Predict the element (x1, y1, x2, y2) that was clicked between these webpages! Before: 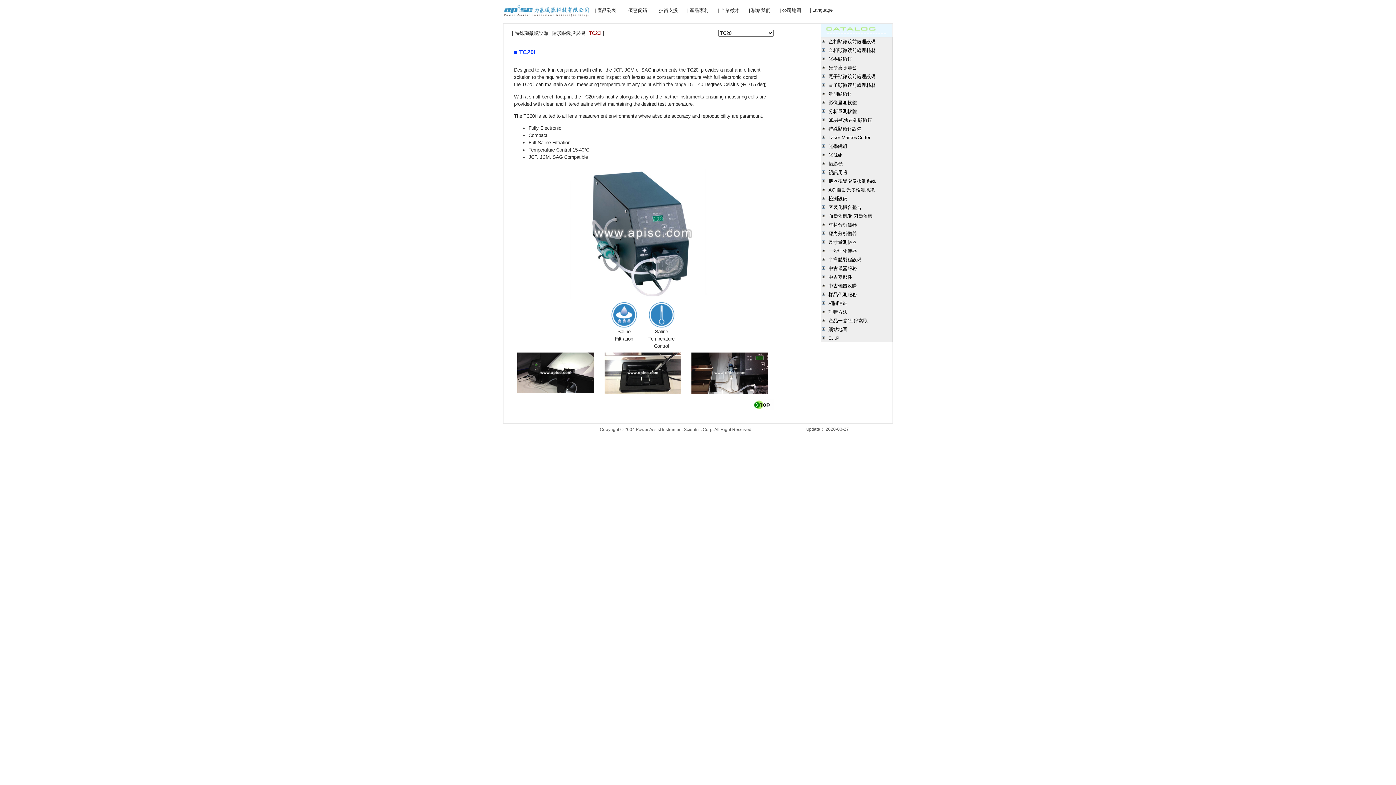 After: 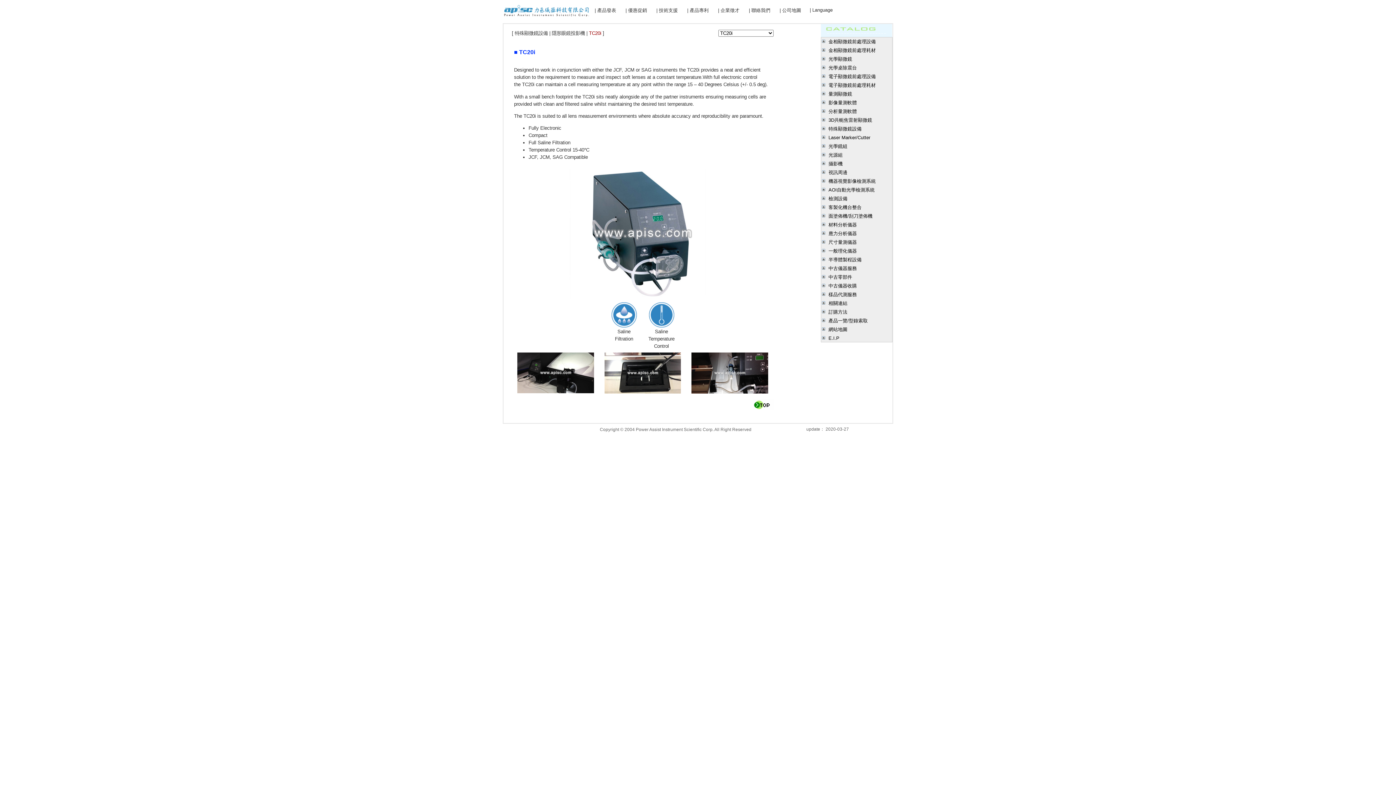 Action: label: 中古零部件 bbox: (823, 274, 852, 280)